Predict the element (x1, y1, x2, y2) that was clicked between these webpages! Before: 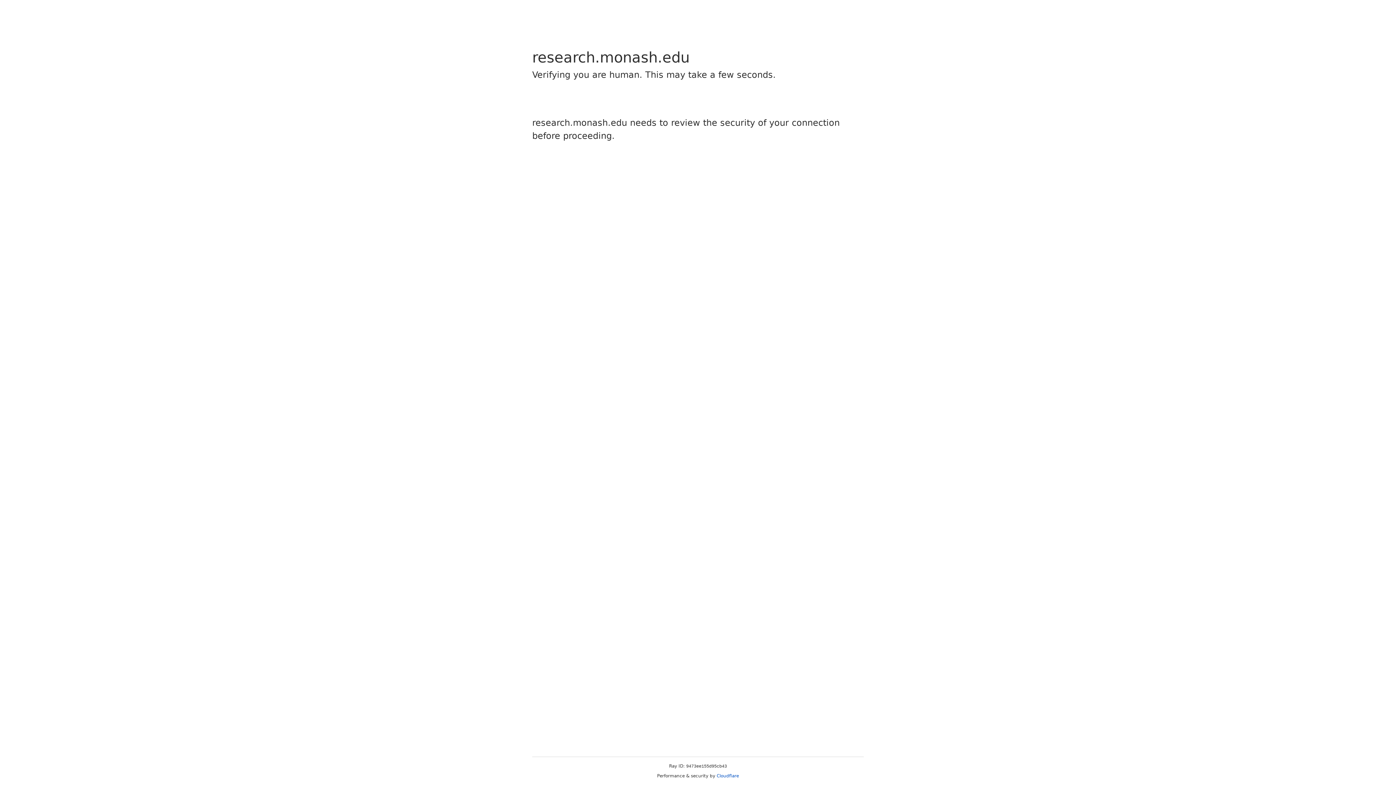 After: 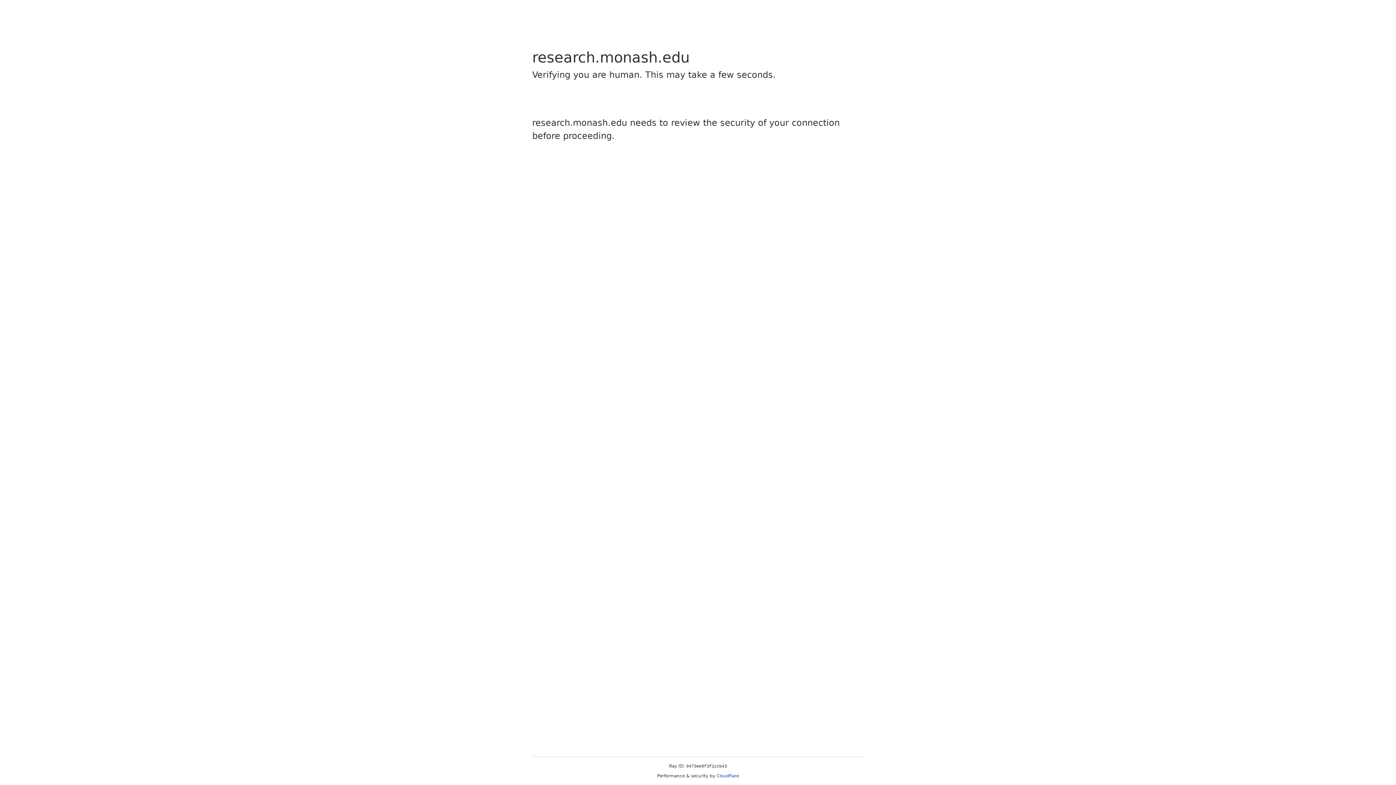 Action: label: Cloudflare bbox: (716, 773, 739, 778)